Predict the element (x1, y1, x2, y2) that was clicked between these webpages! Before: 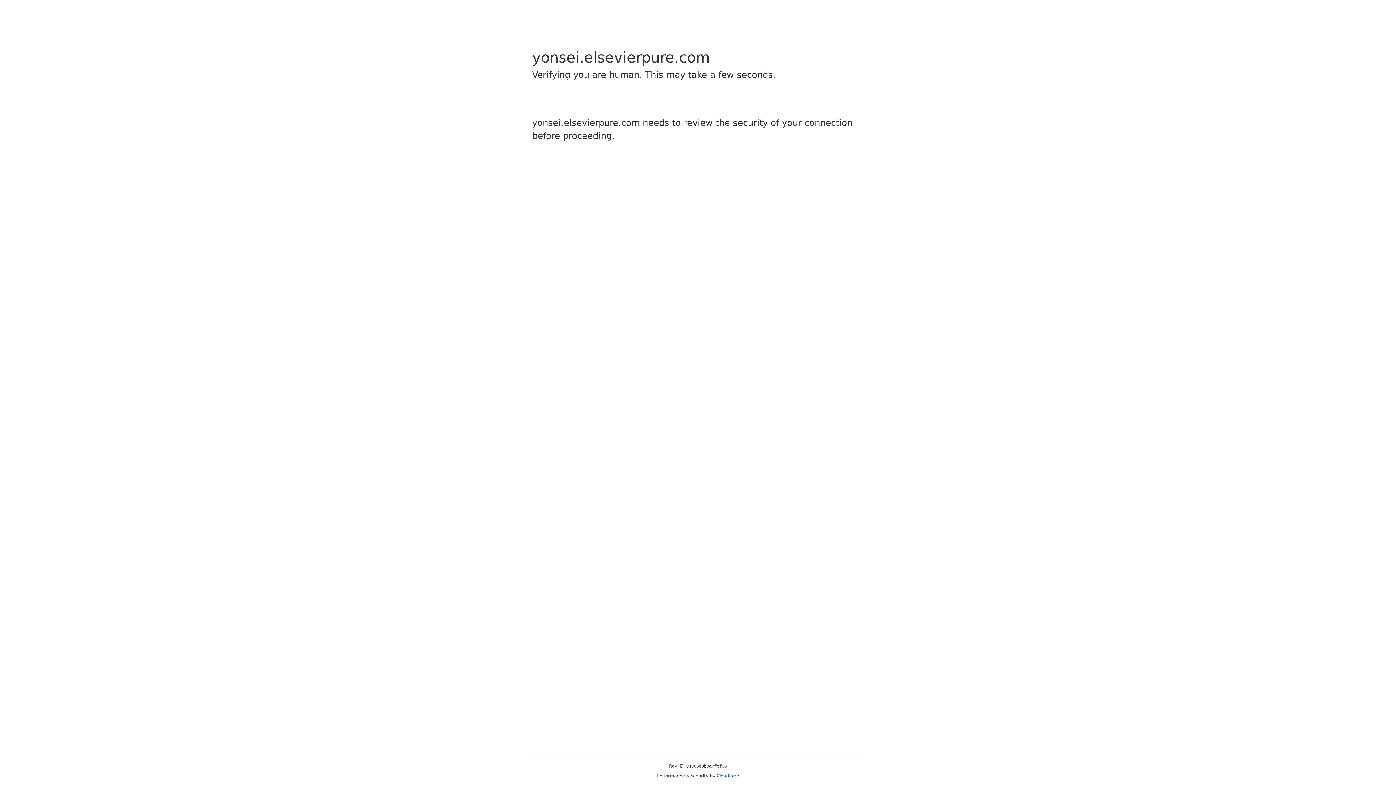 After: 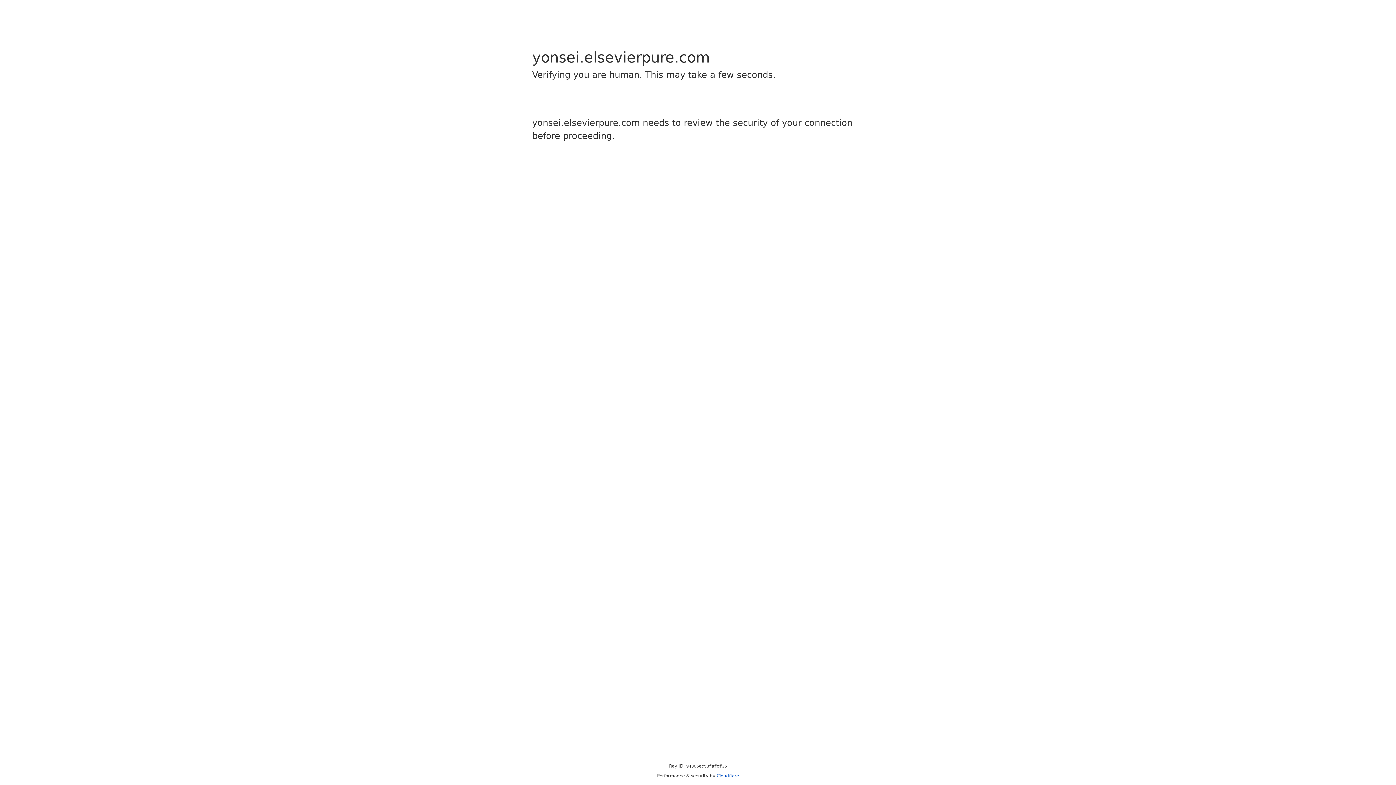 Action: label: Cloudflare bbox: (716, 773, 739, 778)